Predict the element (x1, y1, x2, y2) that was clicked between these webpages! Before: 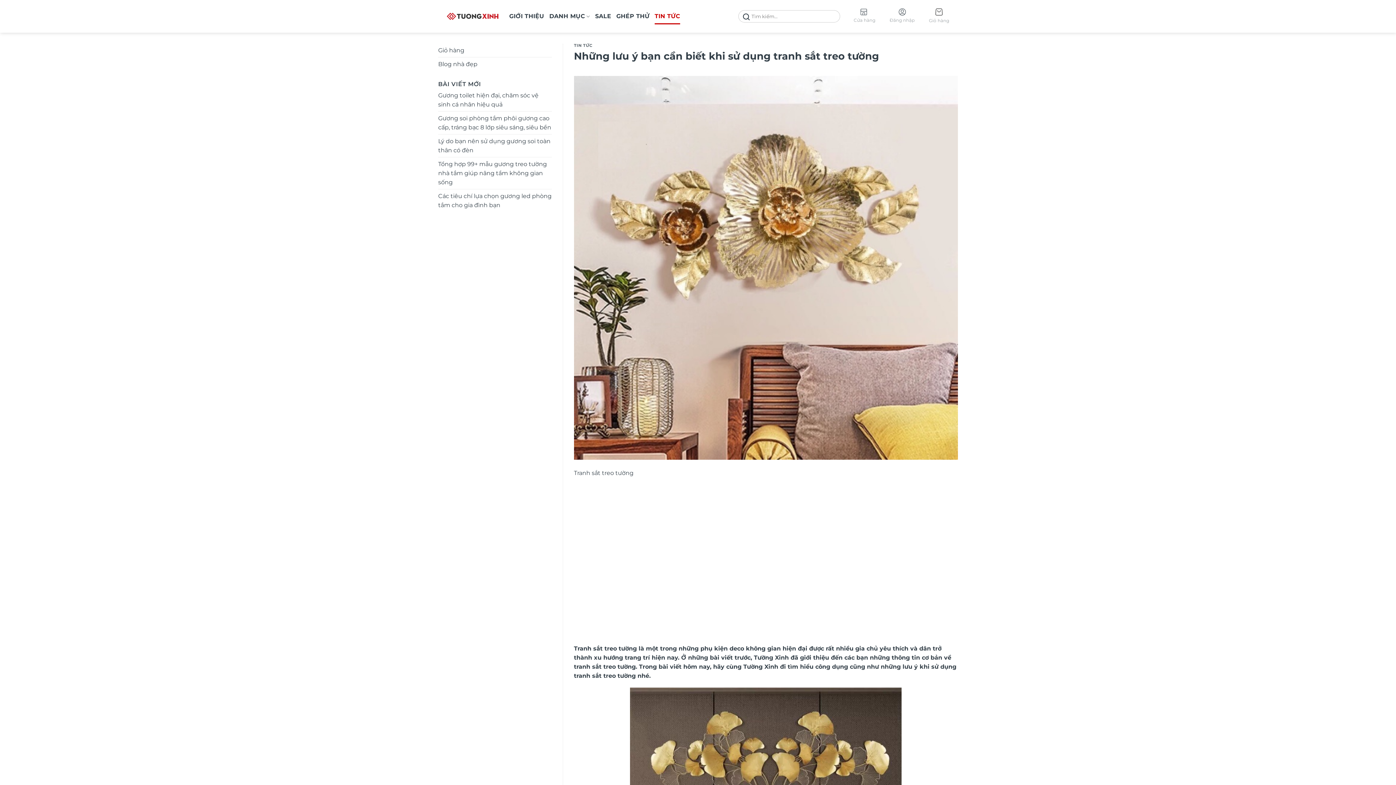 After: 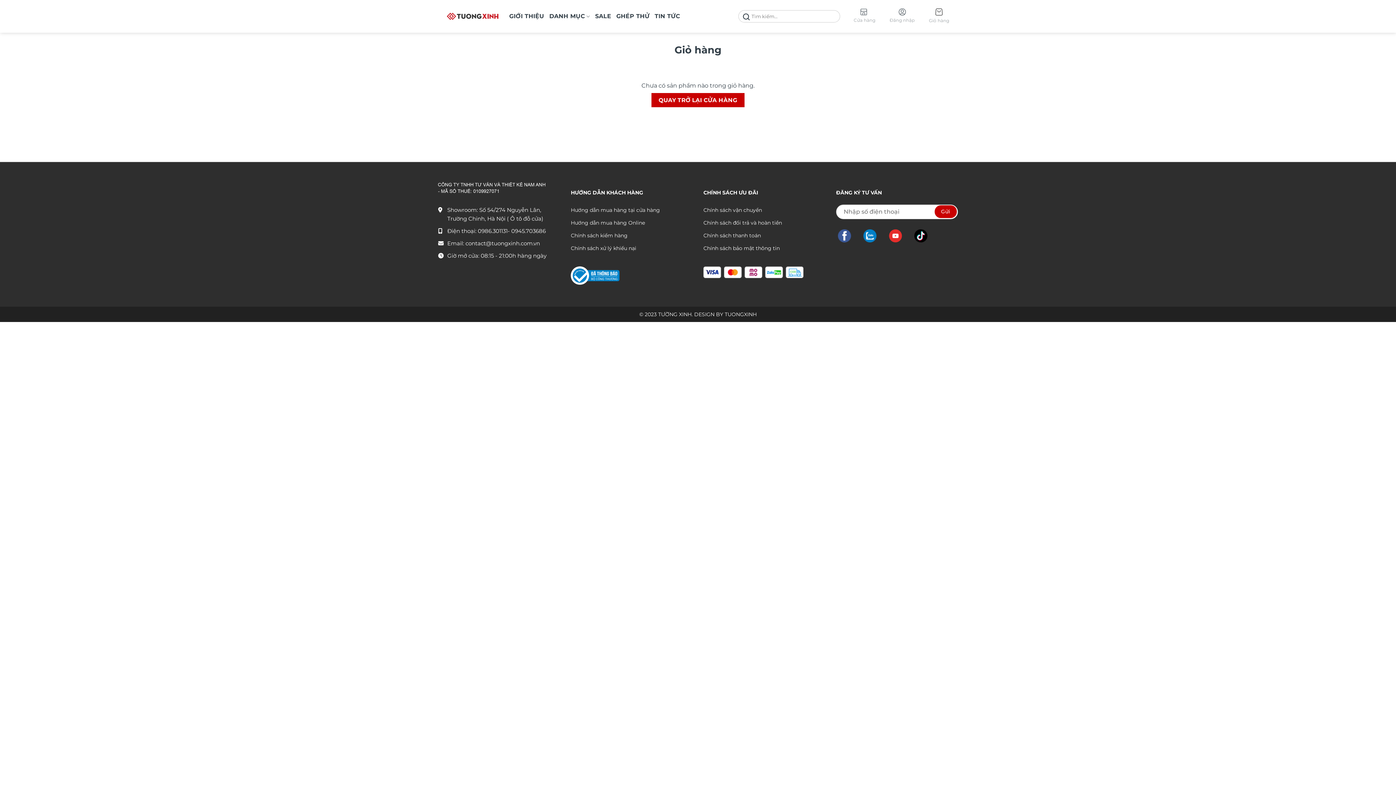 Action: bbox: (929, 7, 949, 25) label: Giỏ hàng